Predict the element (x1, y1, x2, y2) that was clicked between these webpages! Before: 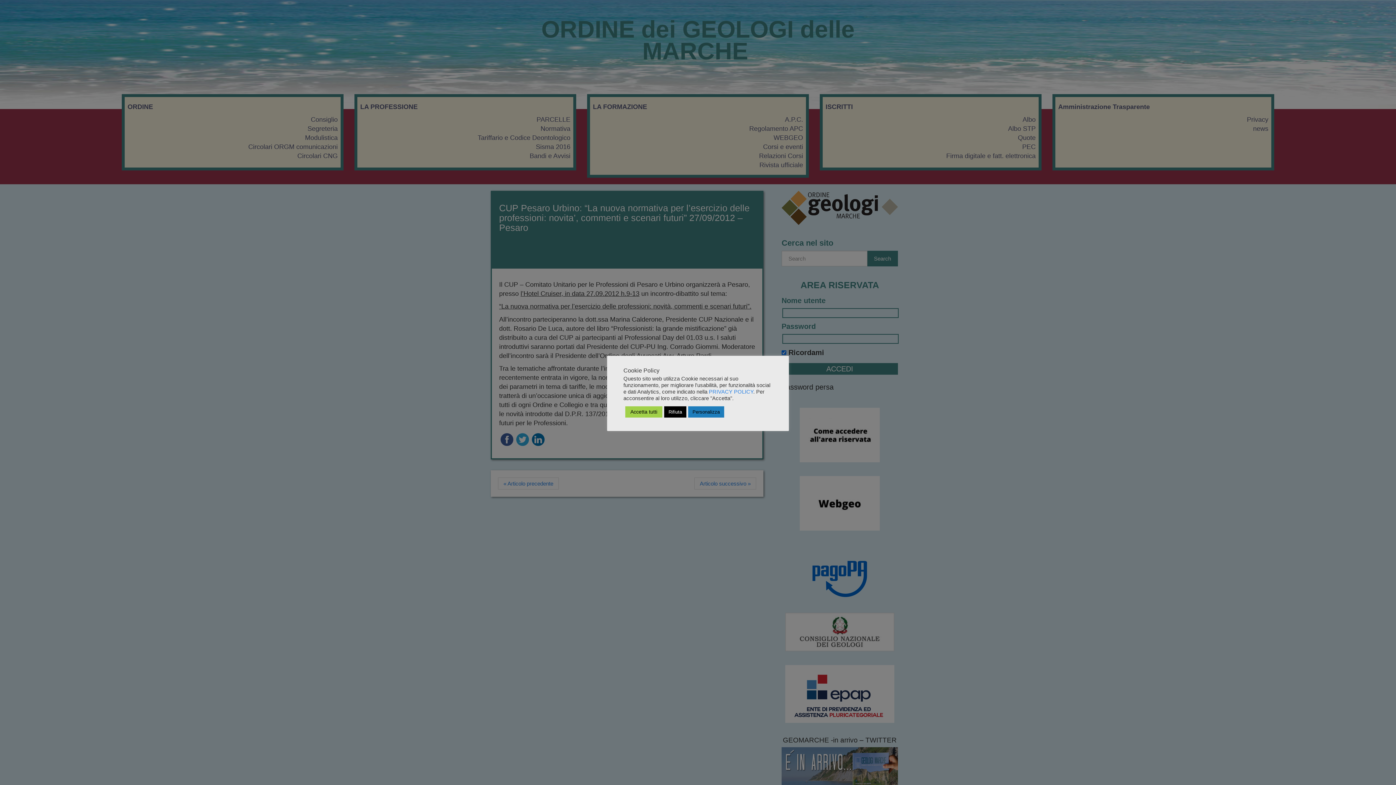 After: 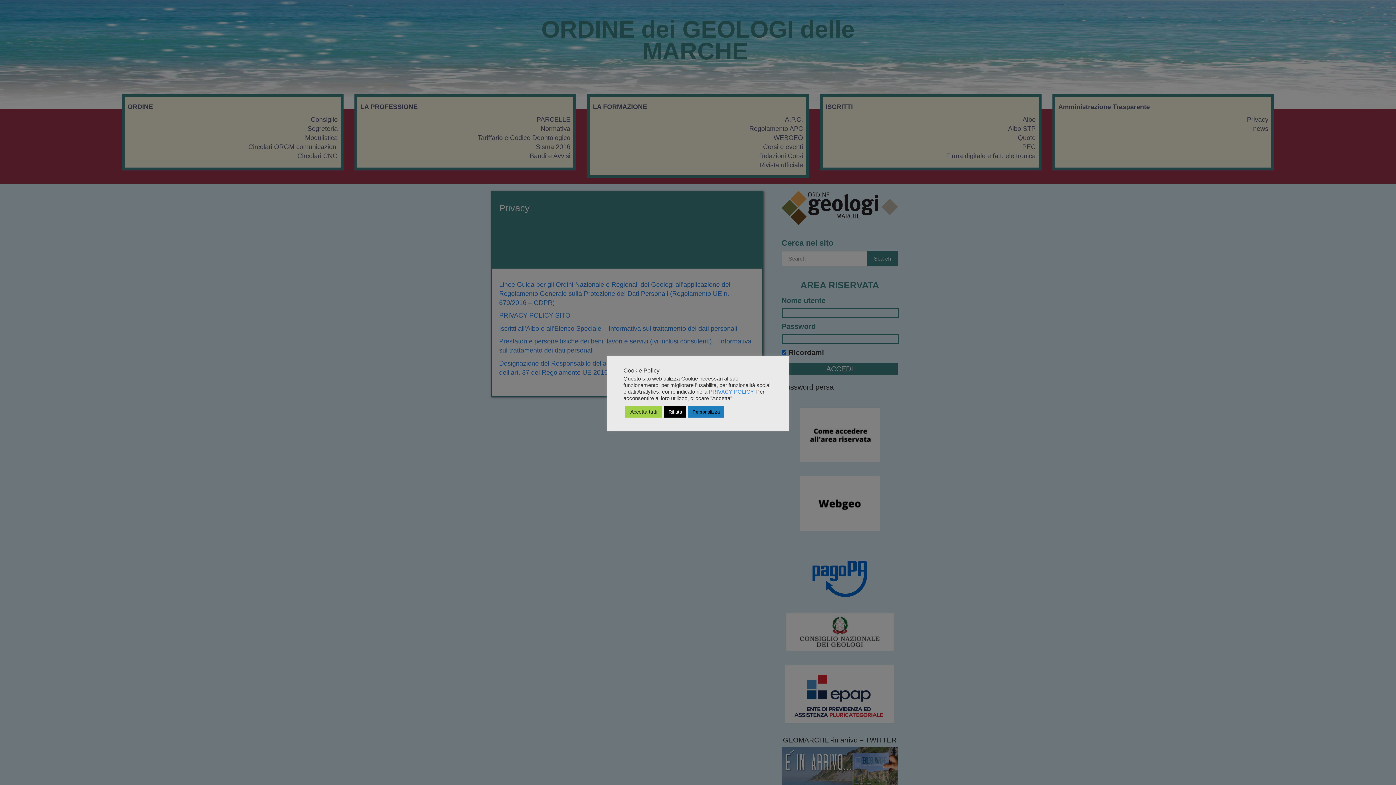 Action: bbox: (709, 388, 753, 394) label: PRIVACY POLICY